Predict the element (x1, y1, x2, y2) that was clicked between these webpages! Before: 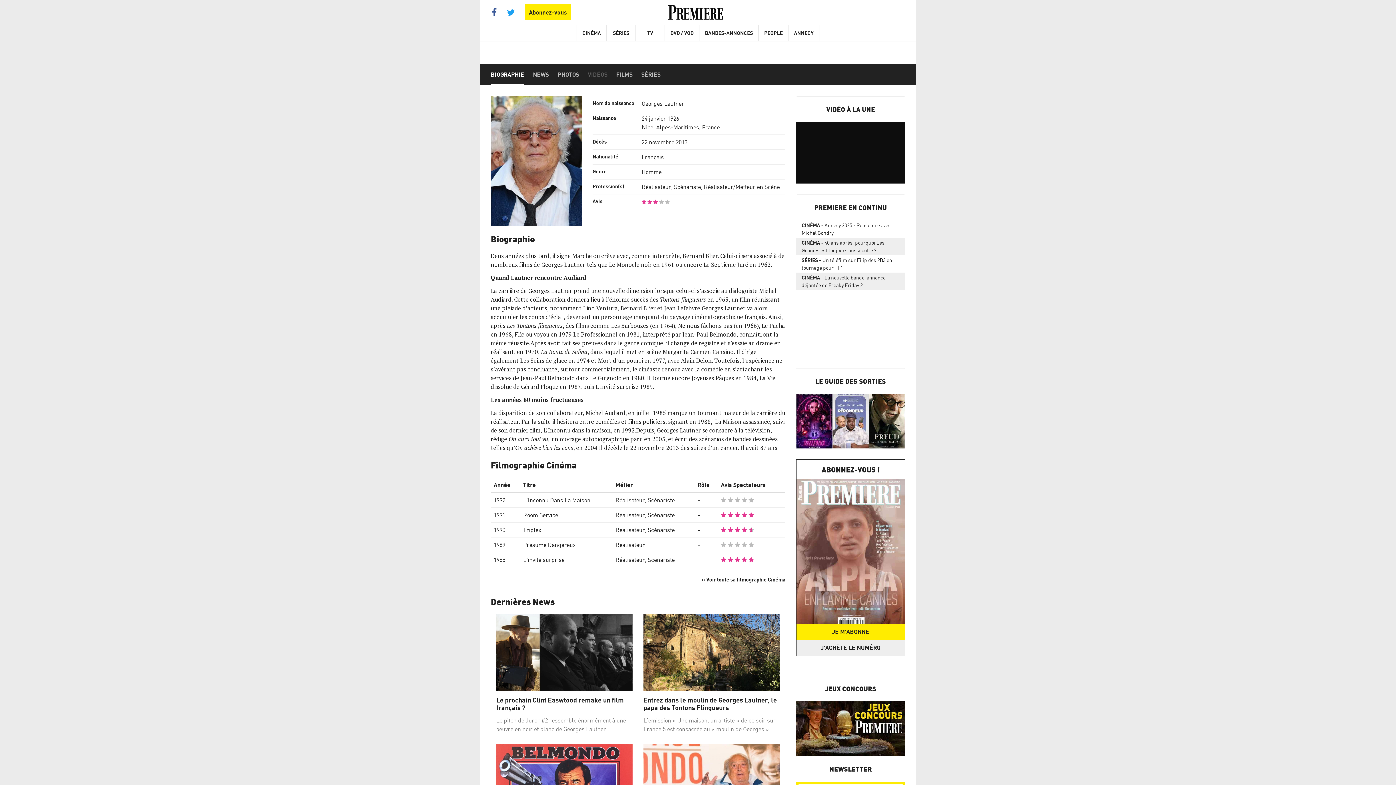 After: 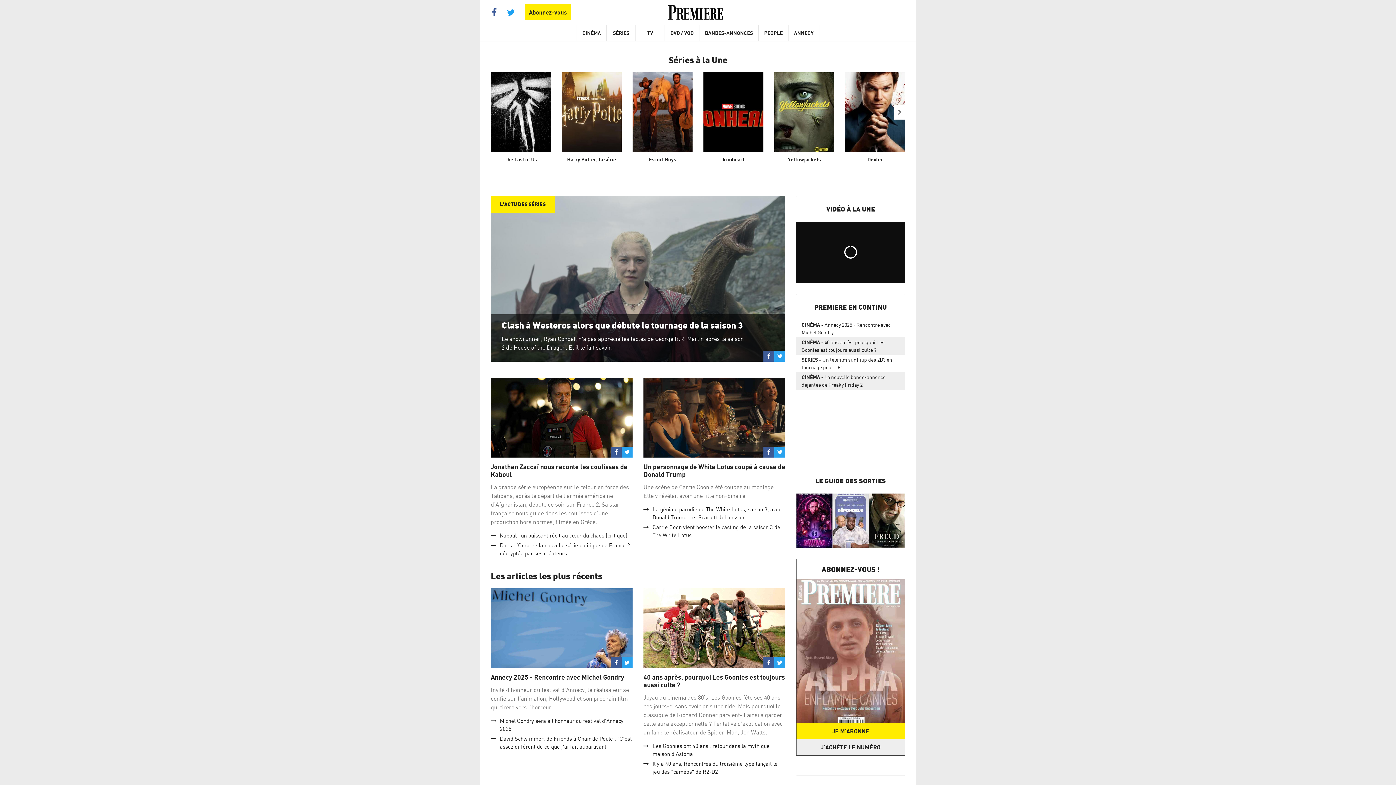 Action: label: SÉRIES bbox: (606, 25, 636, 41)